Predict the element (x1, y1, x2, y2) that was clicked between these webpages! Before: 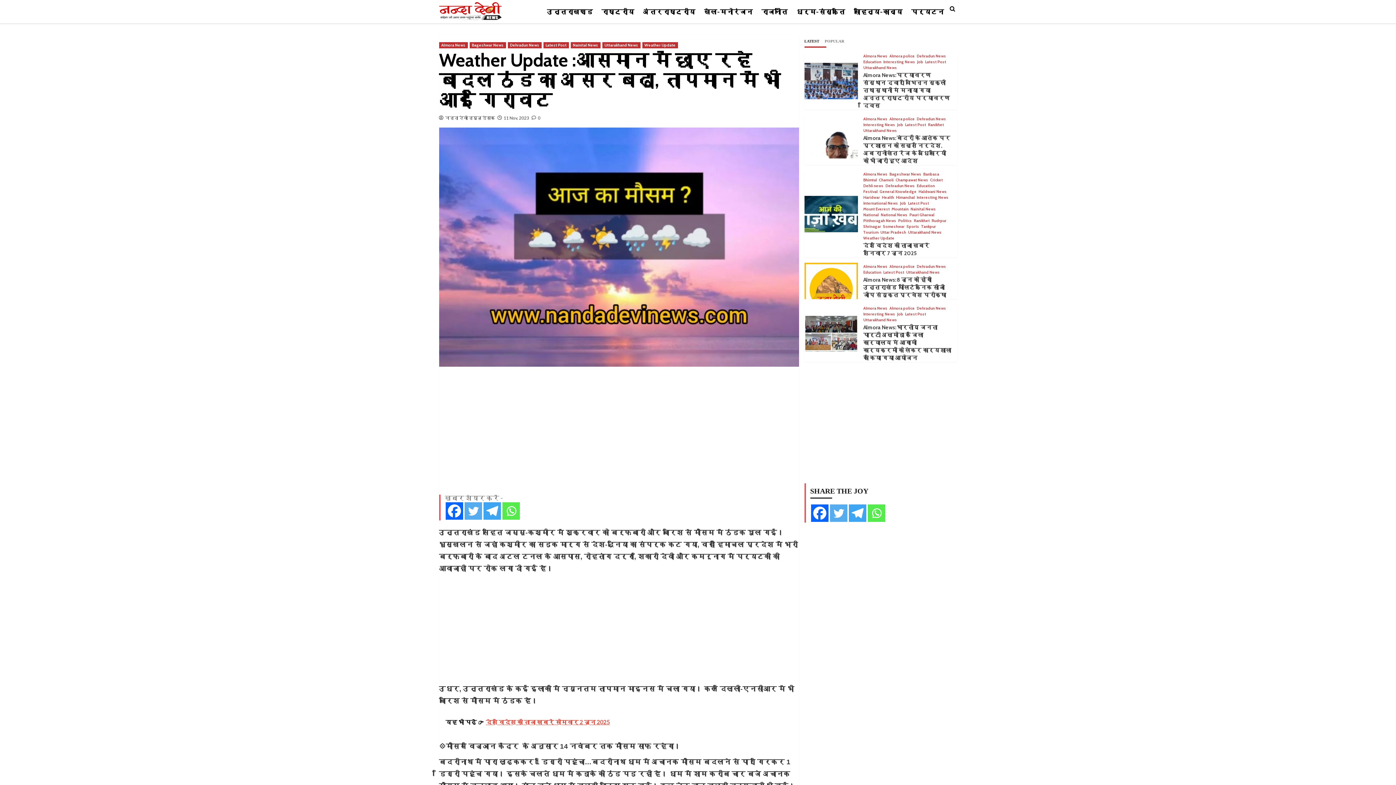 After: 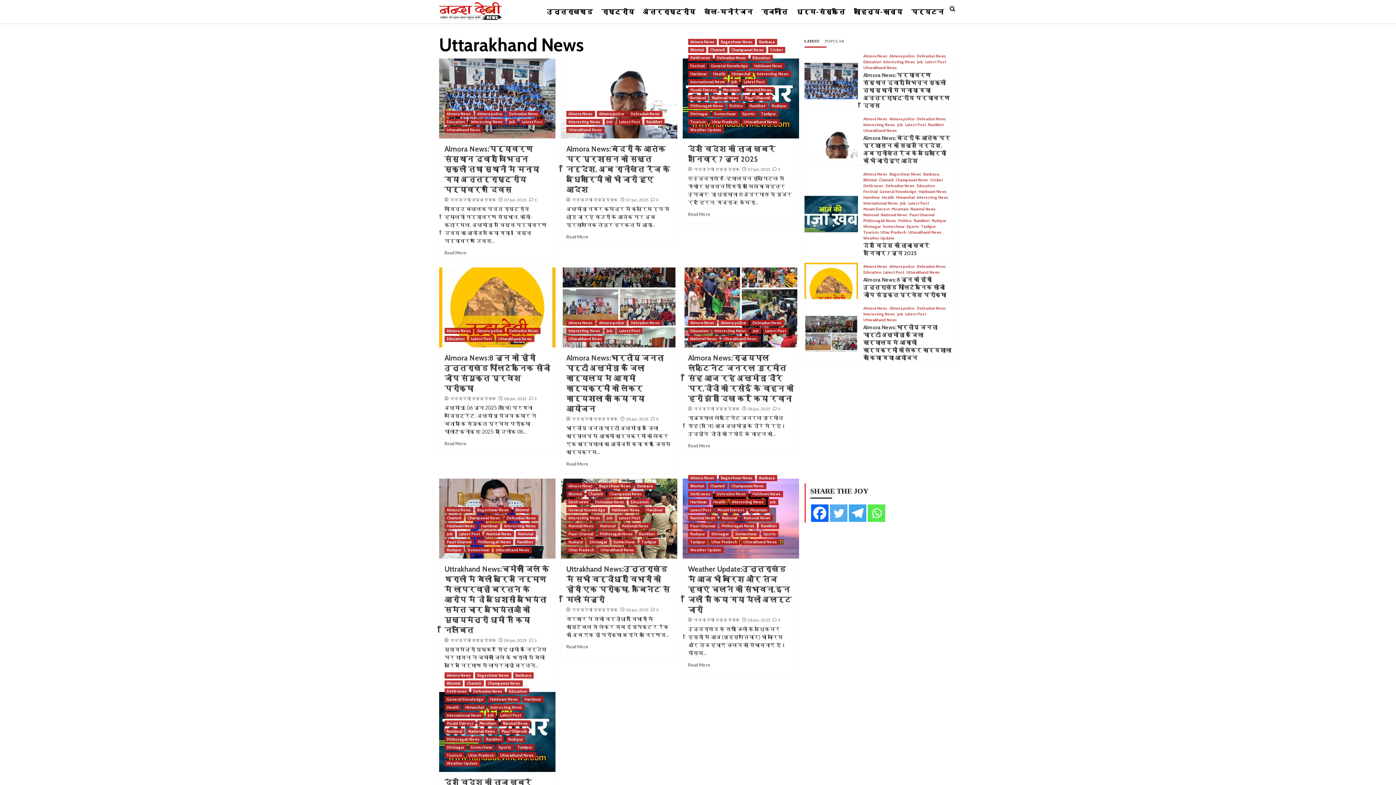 Action: bbox: (863, 65, 897, 69) label: Uttarakhand News